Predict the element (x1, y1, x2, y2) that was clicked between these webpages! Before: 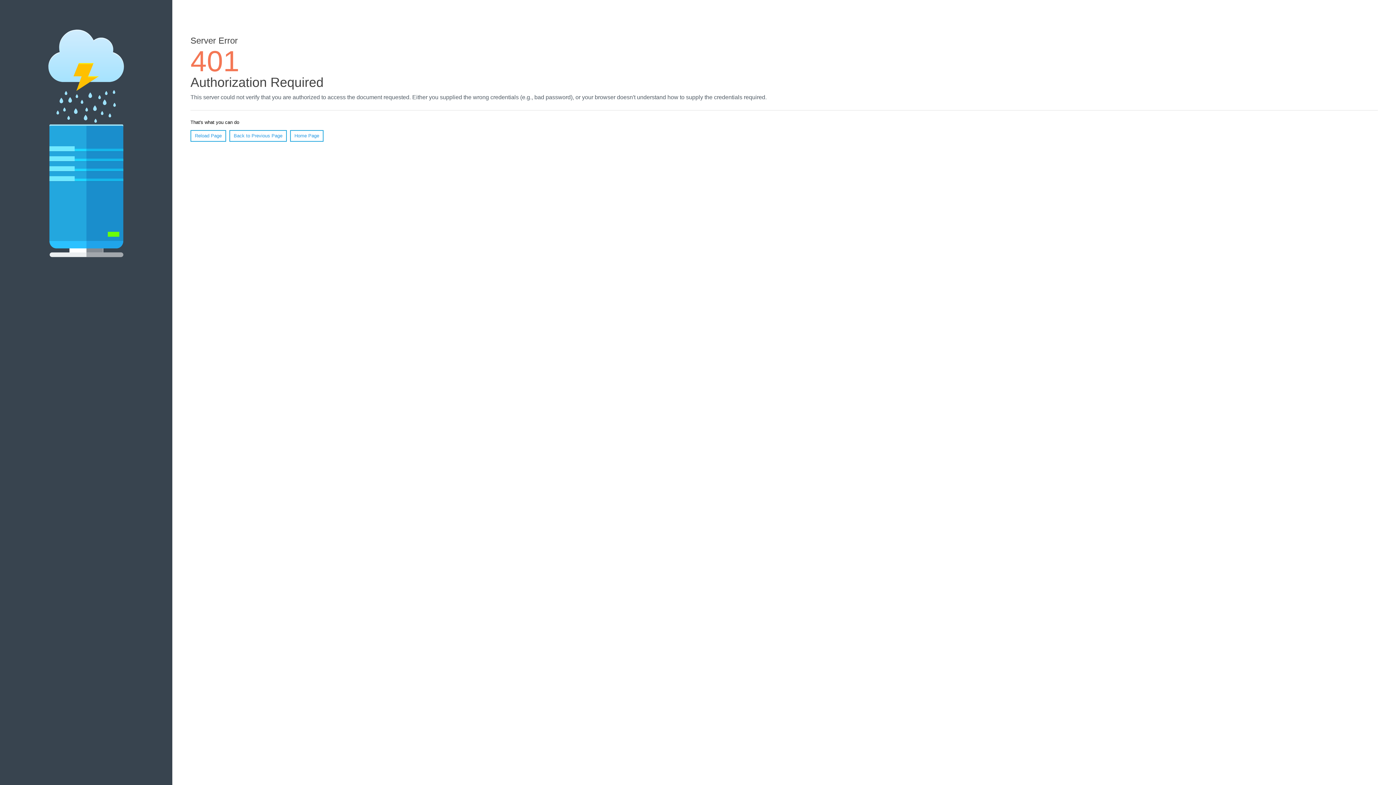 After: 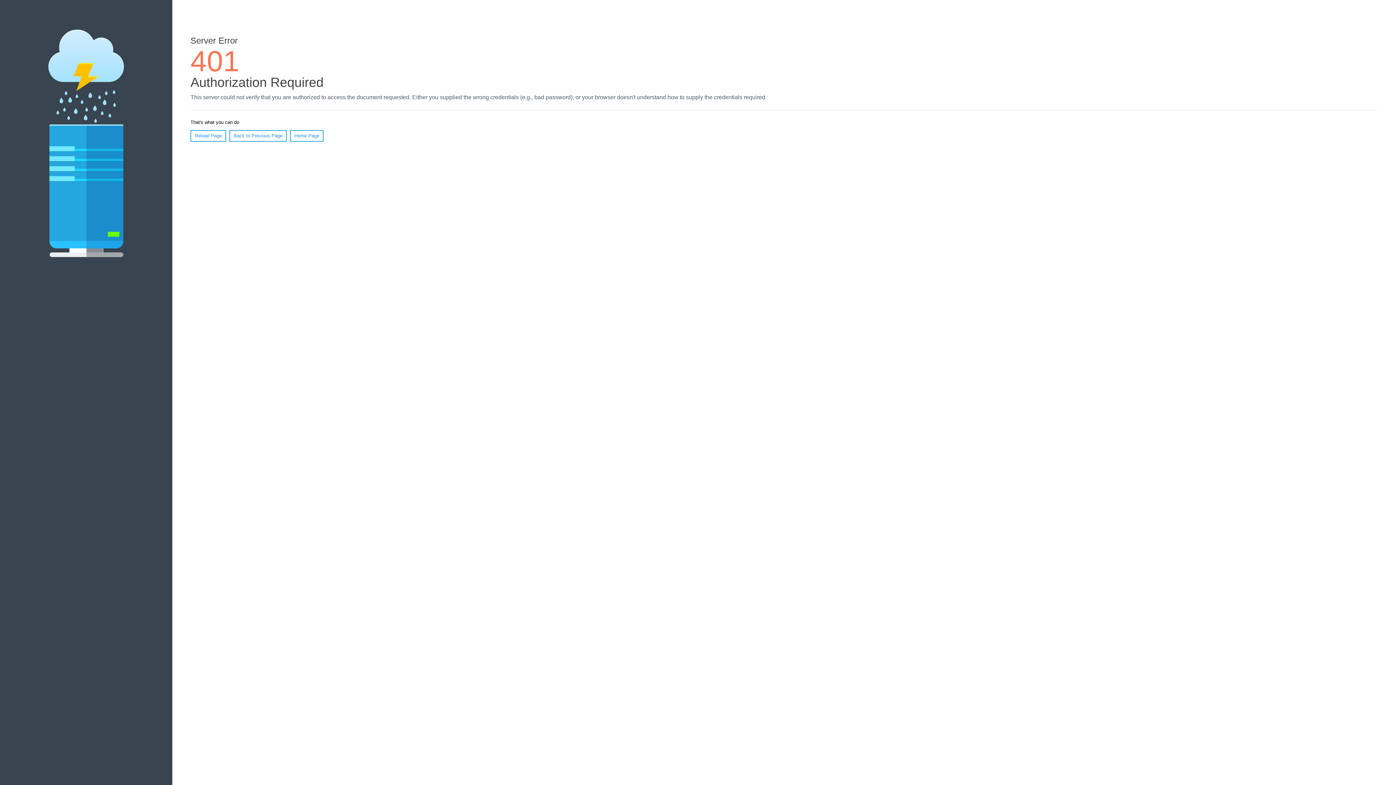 Action: bbox: (190, 130, 226, 141) label: Reload Page